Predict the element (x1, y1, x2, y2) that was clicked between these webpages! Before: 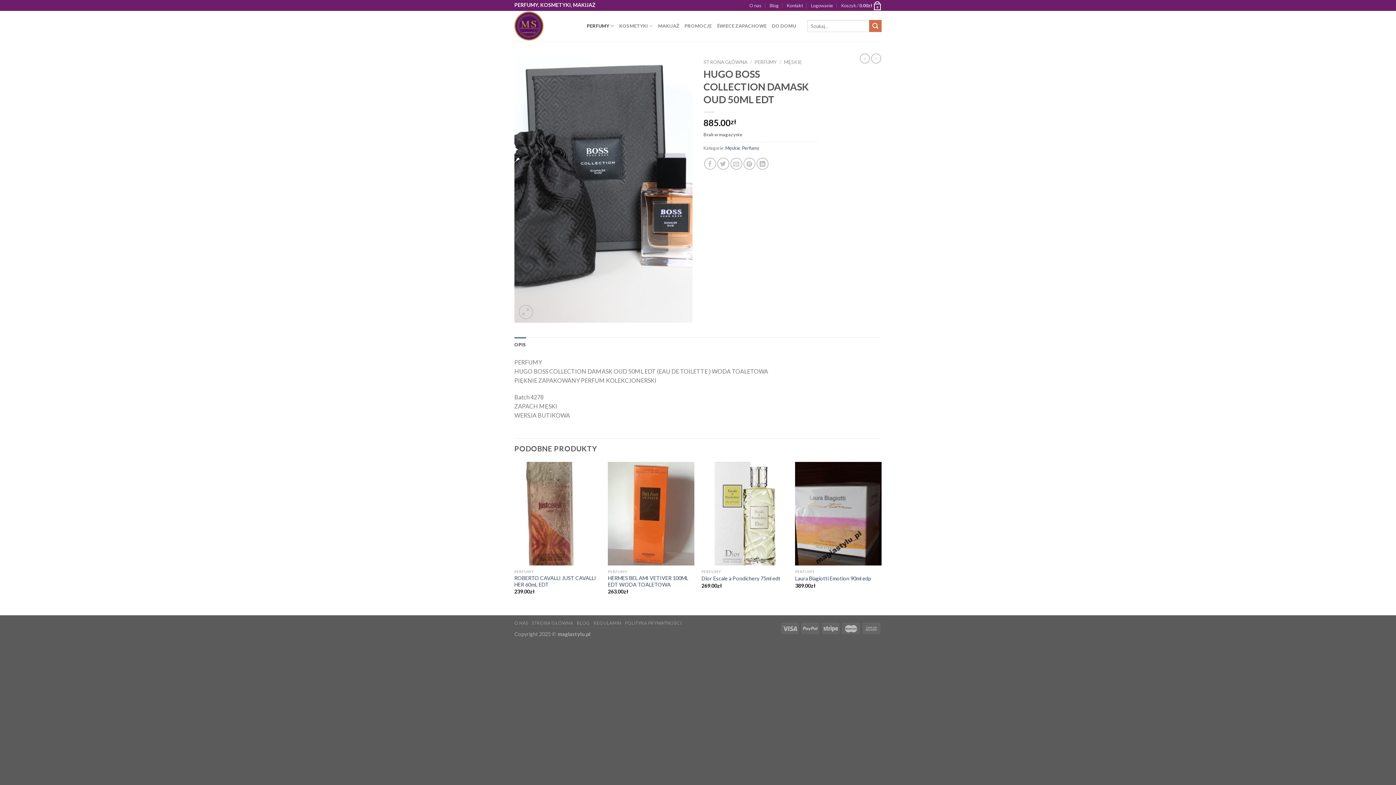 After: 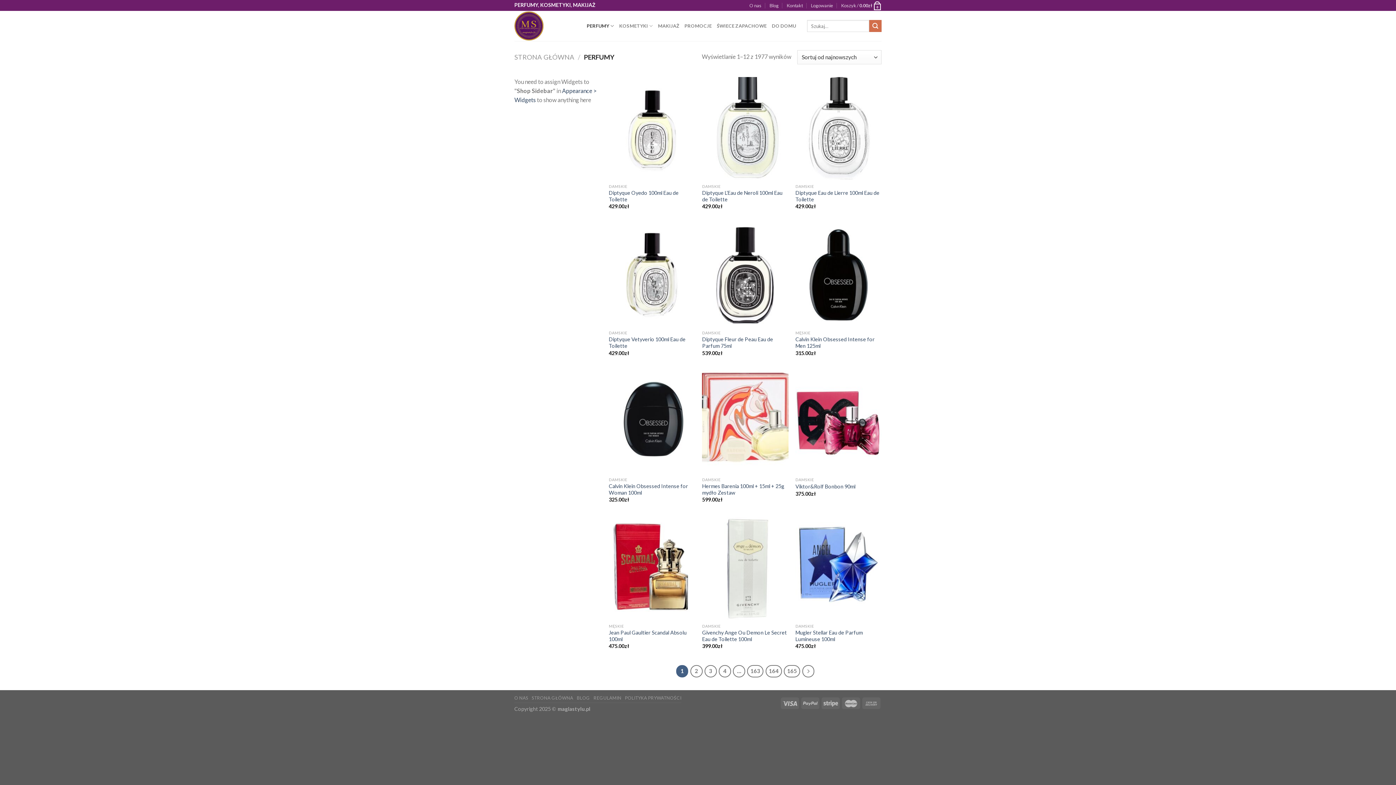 Action: bbox: (754, 59, 777, 65) label: PERFUMY